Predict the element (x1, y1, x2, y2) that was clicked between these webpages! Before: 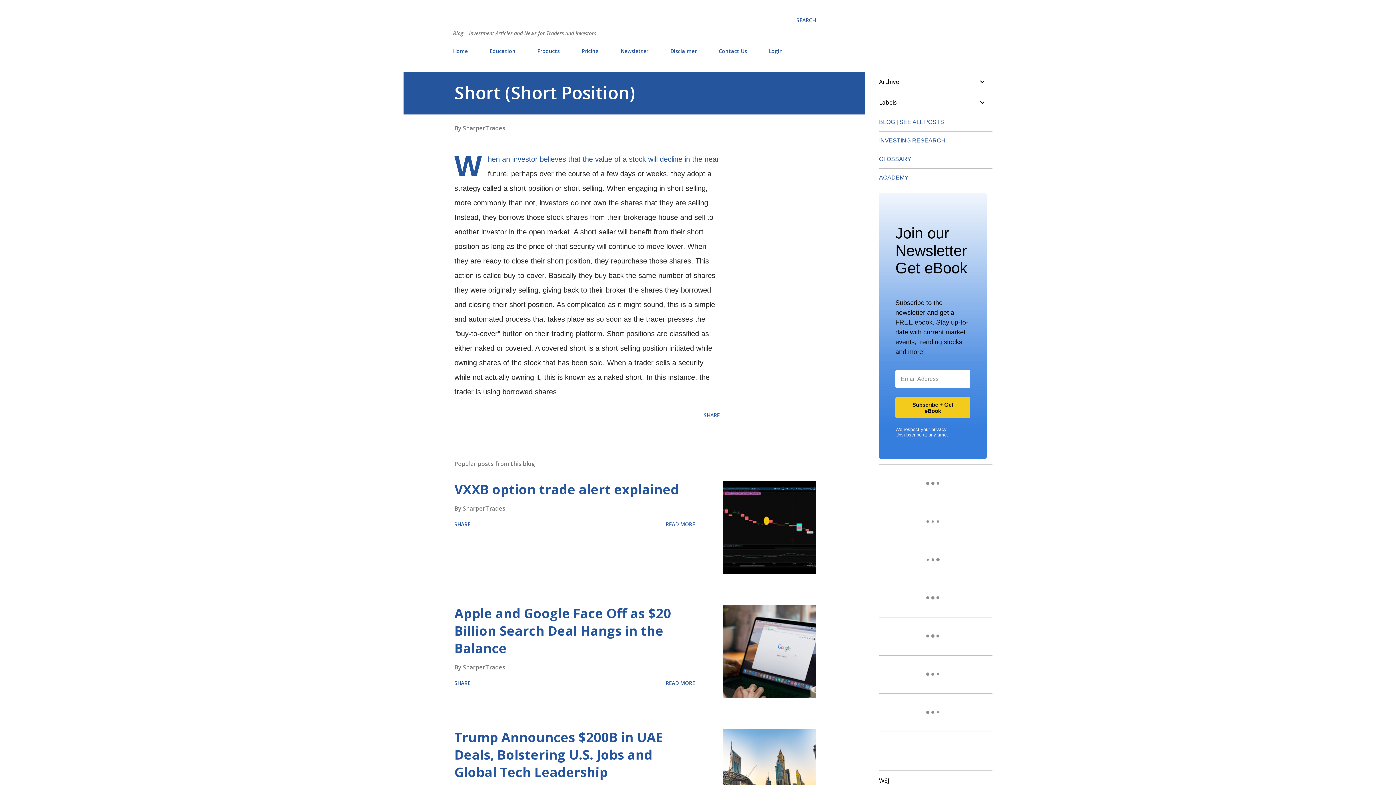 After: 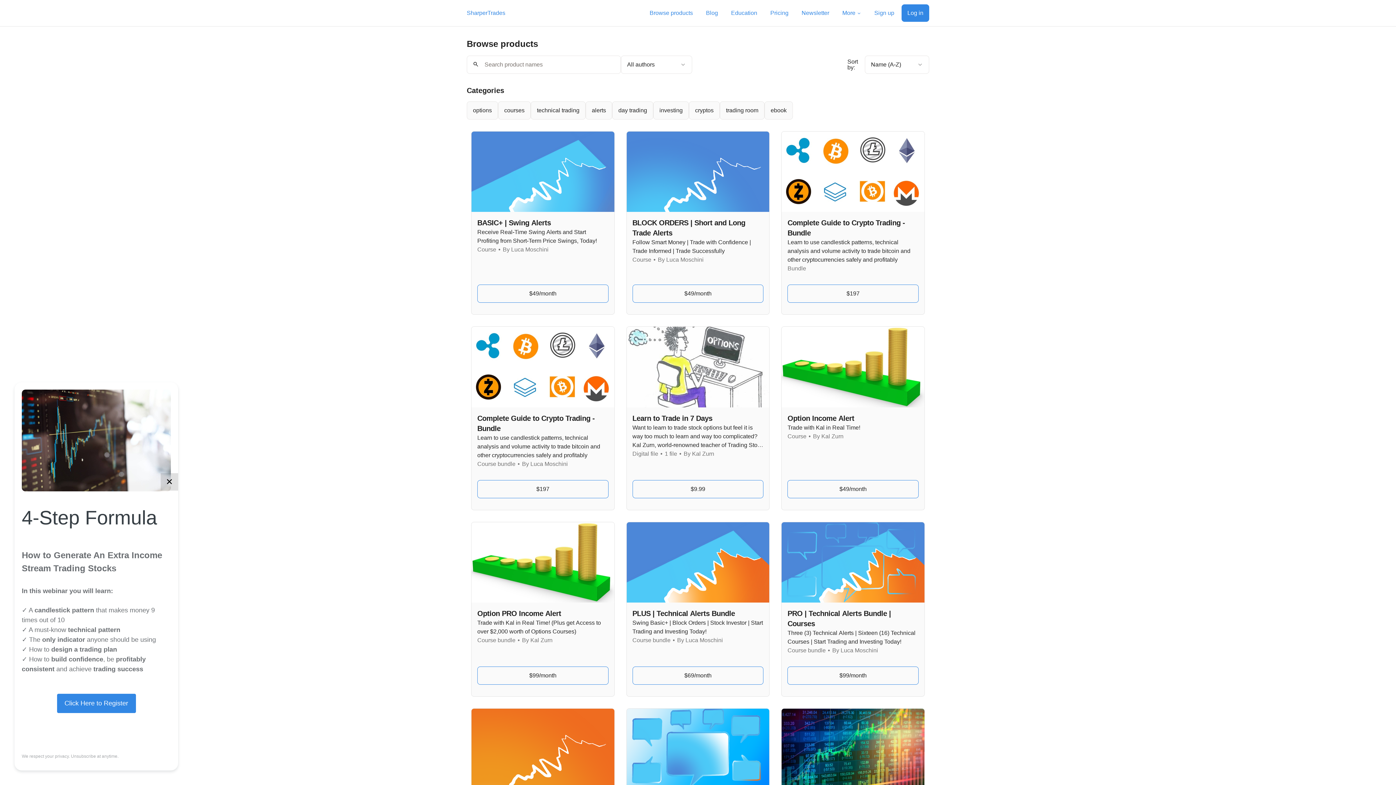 Action: label: Products bbox: (533, 43, 564, 58)